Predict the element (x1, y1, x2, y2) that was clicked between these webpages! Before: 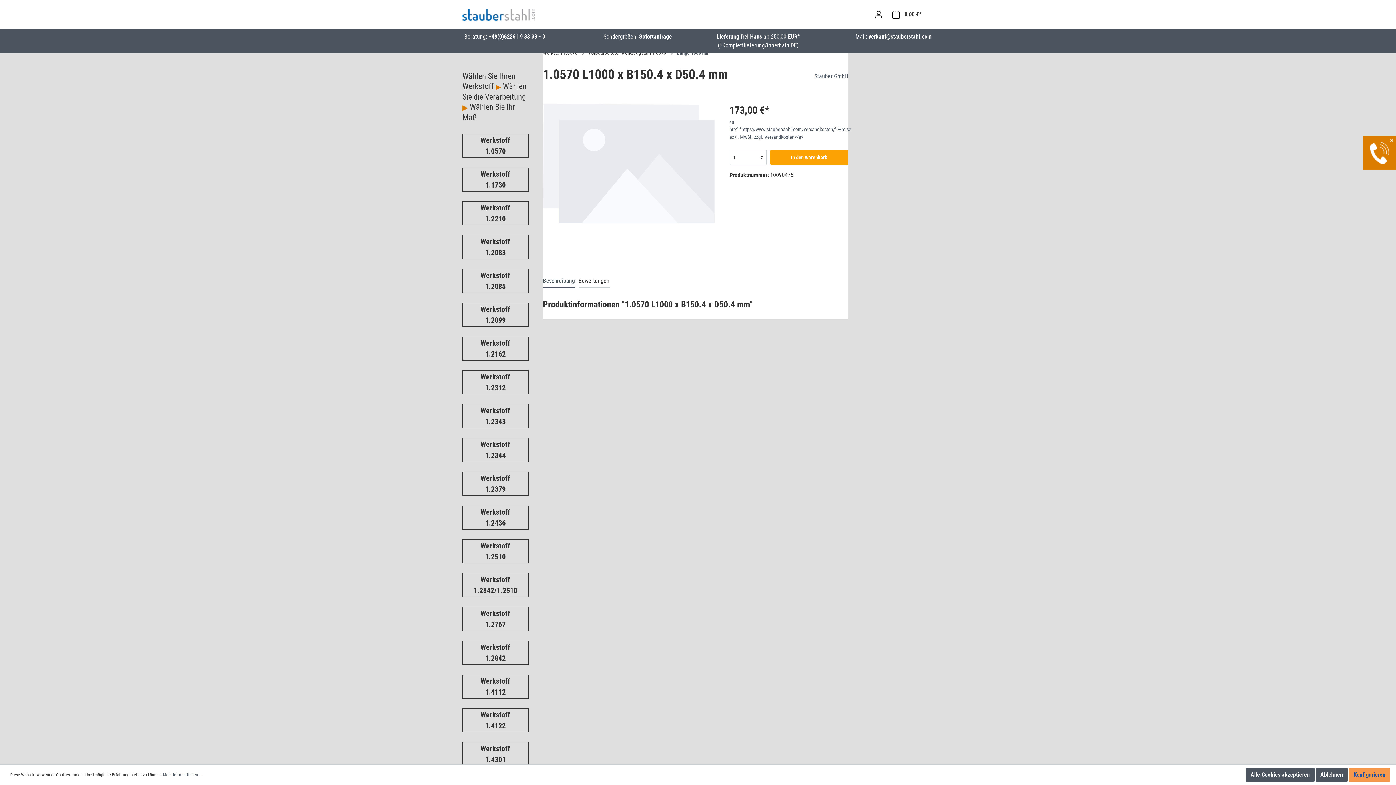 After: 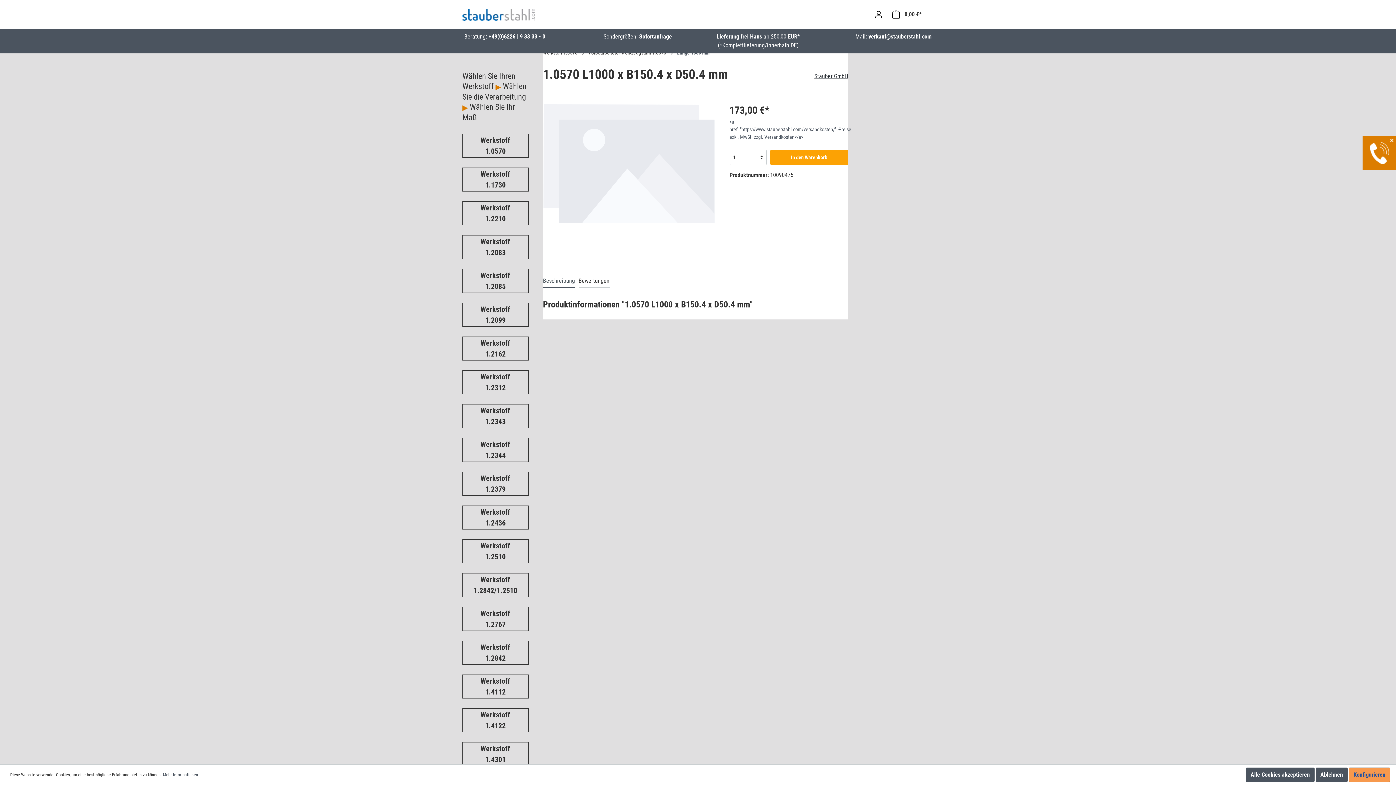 Action: label: Stauber GmbH bbox: (814, 72, 848, 79)